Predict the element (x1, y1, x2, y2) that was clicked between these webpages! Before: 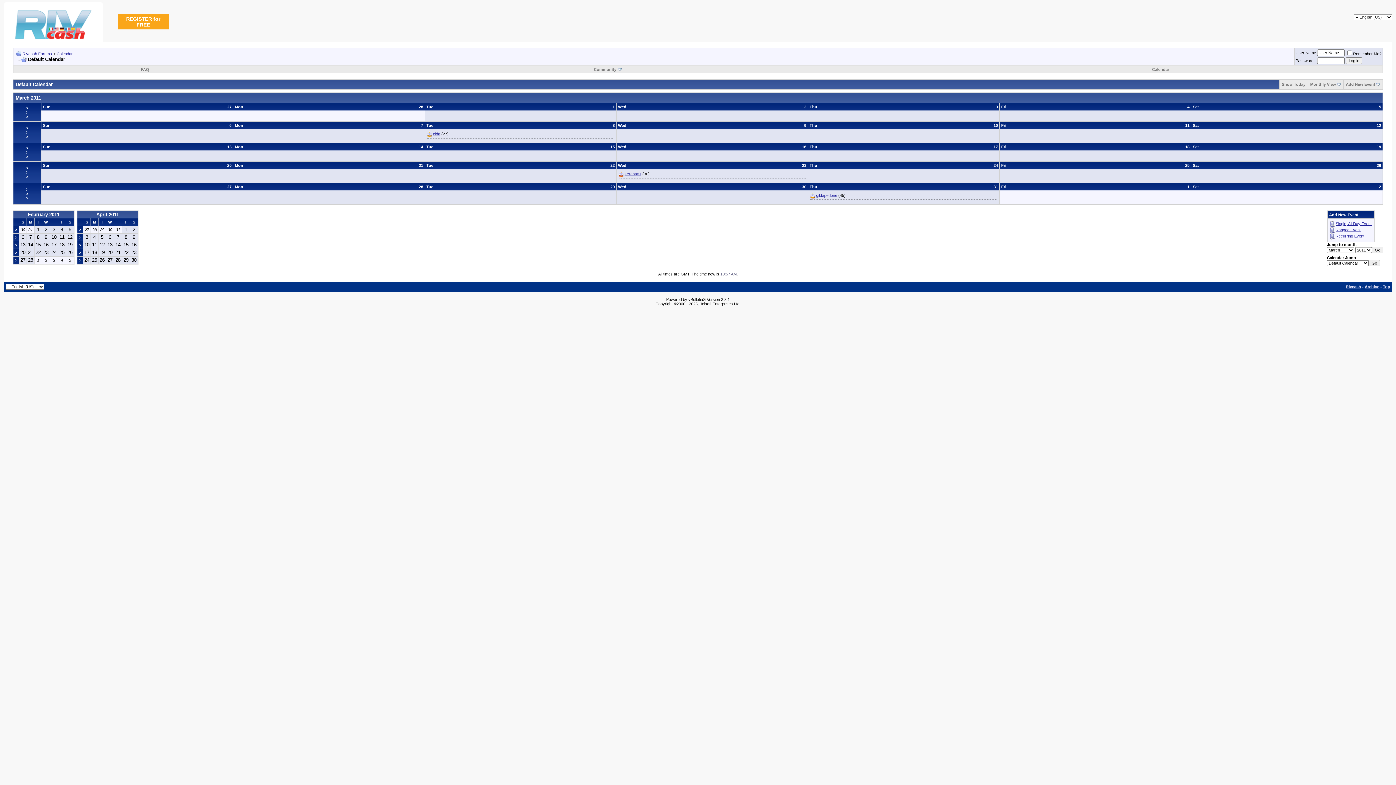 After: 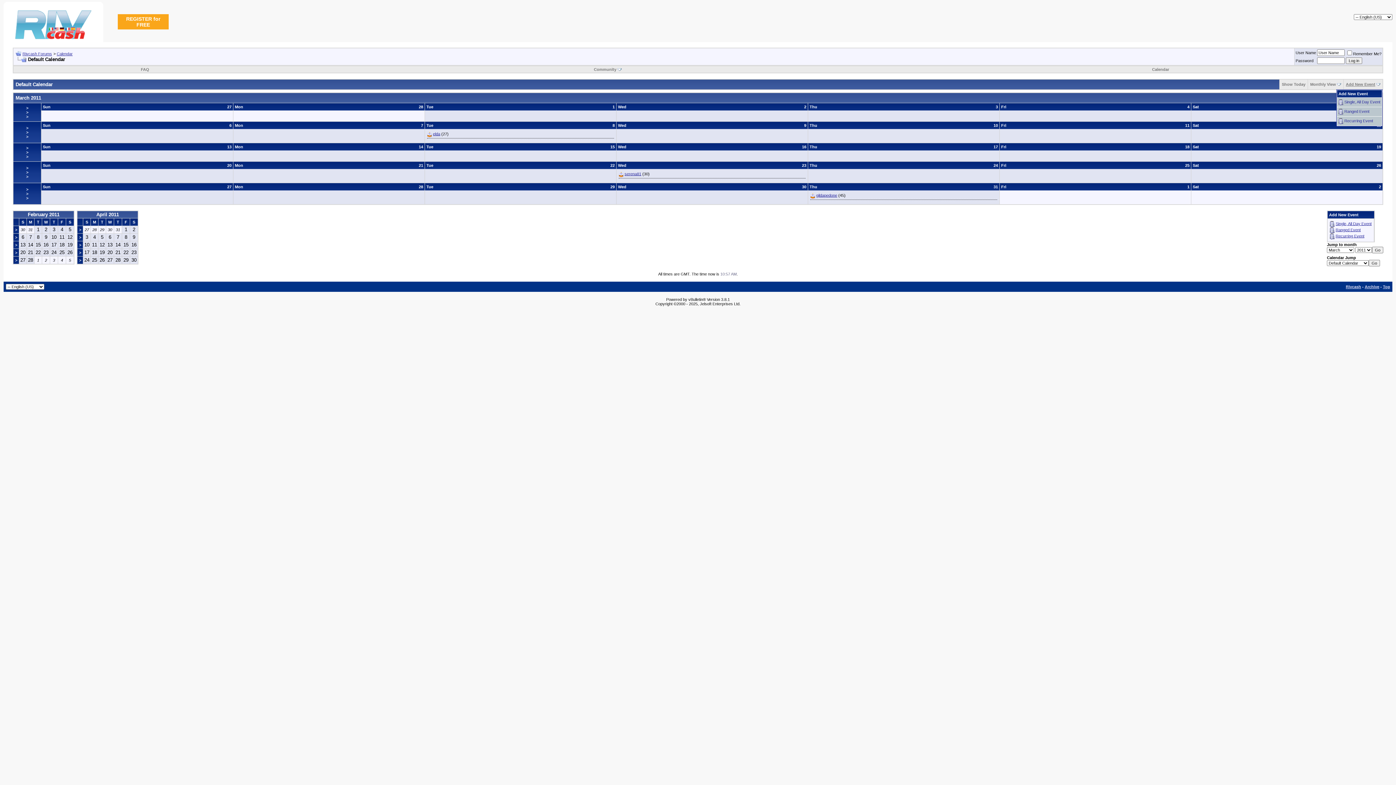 Action: label: Add New Event bbox: (1346, 82, 1375, 86)